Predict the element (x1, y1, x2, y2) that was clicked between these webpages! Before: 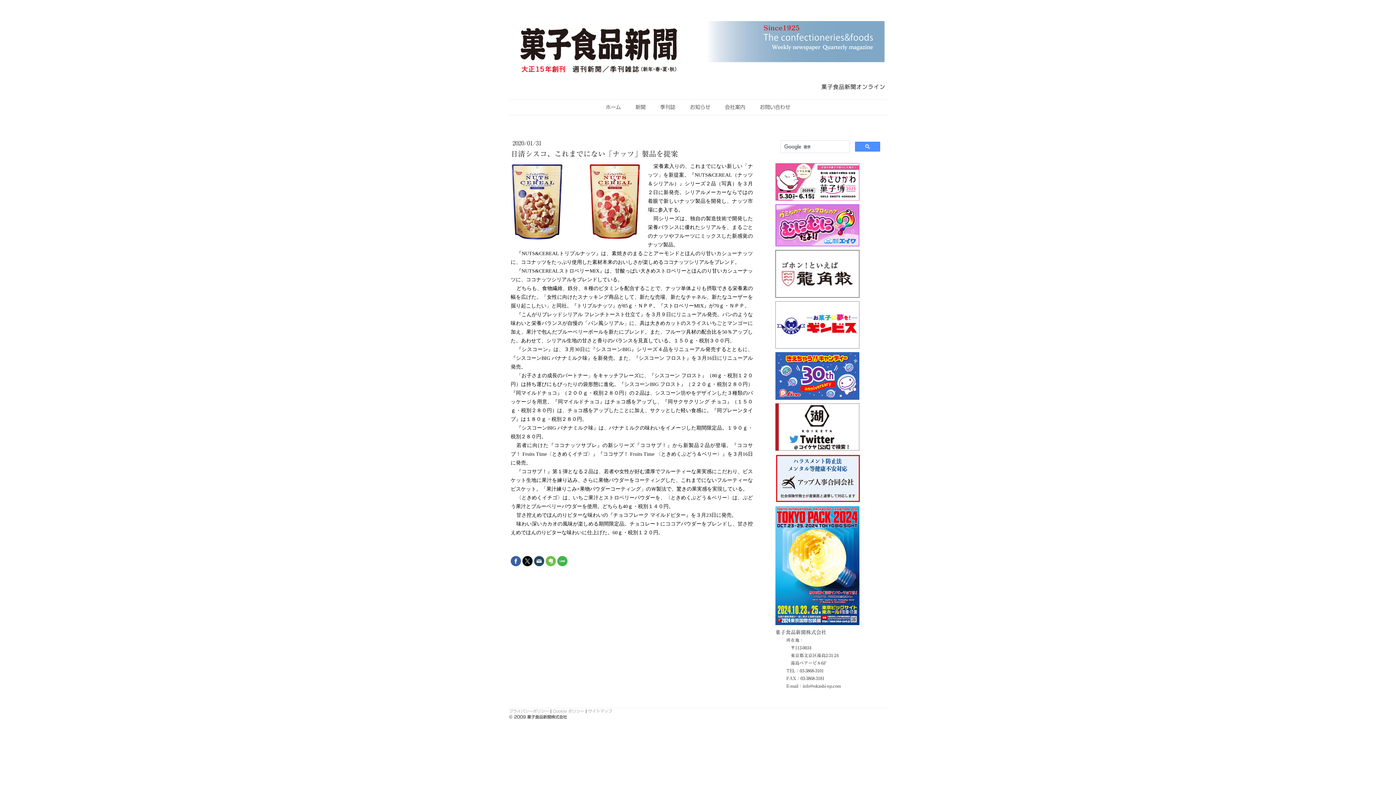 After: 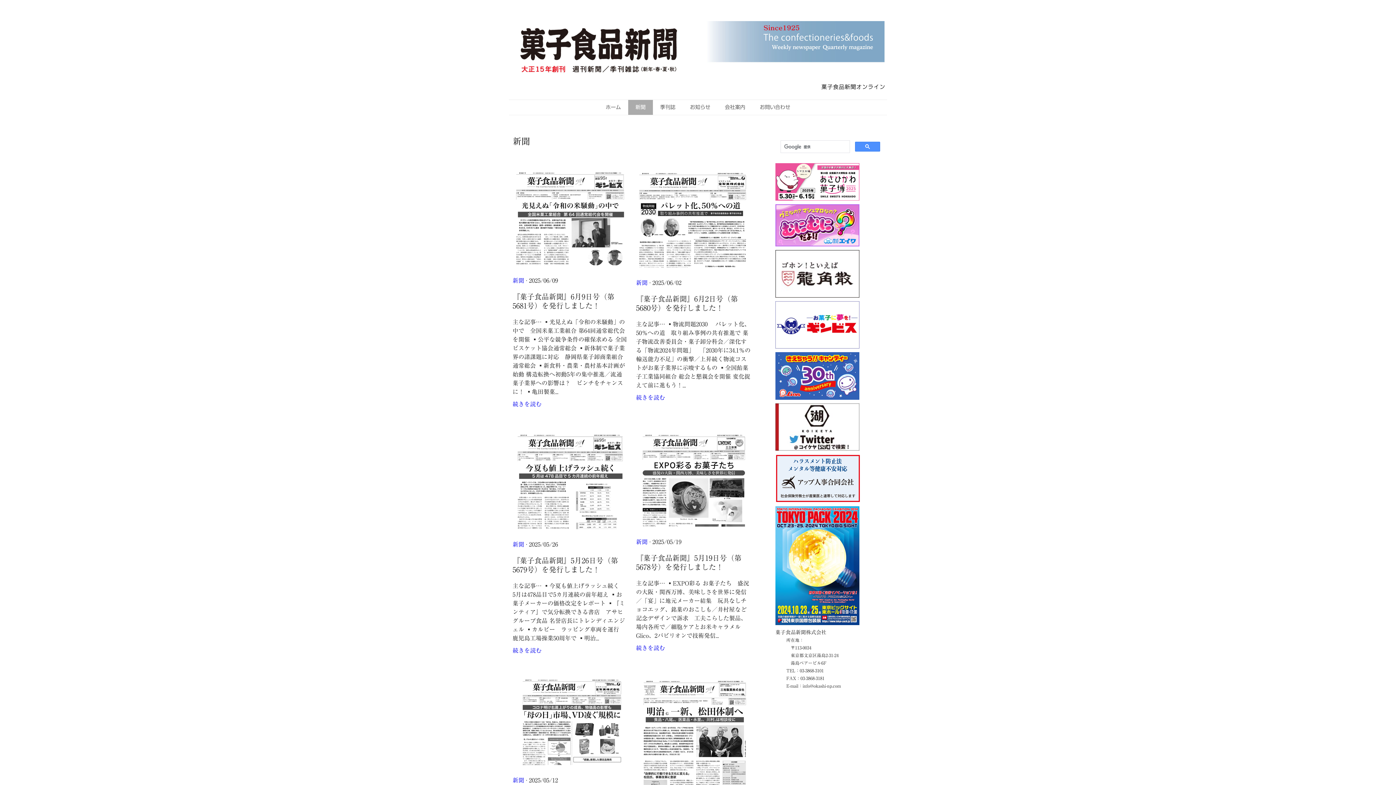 Action: bbox: (628, 99, 653, 114) label: 新聞